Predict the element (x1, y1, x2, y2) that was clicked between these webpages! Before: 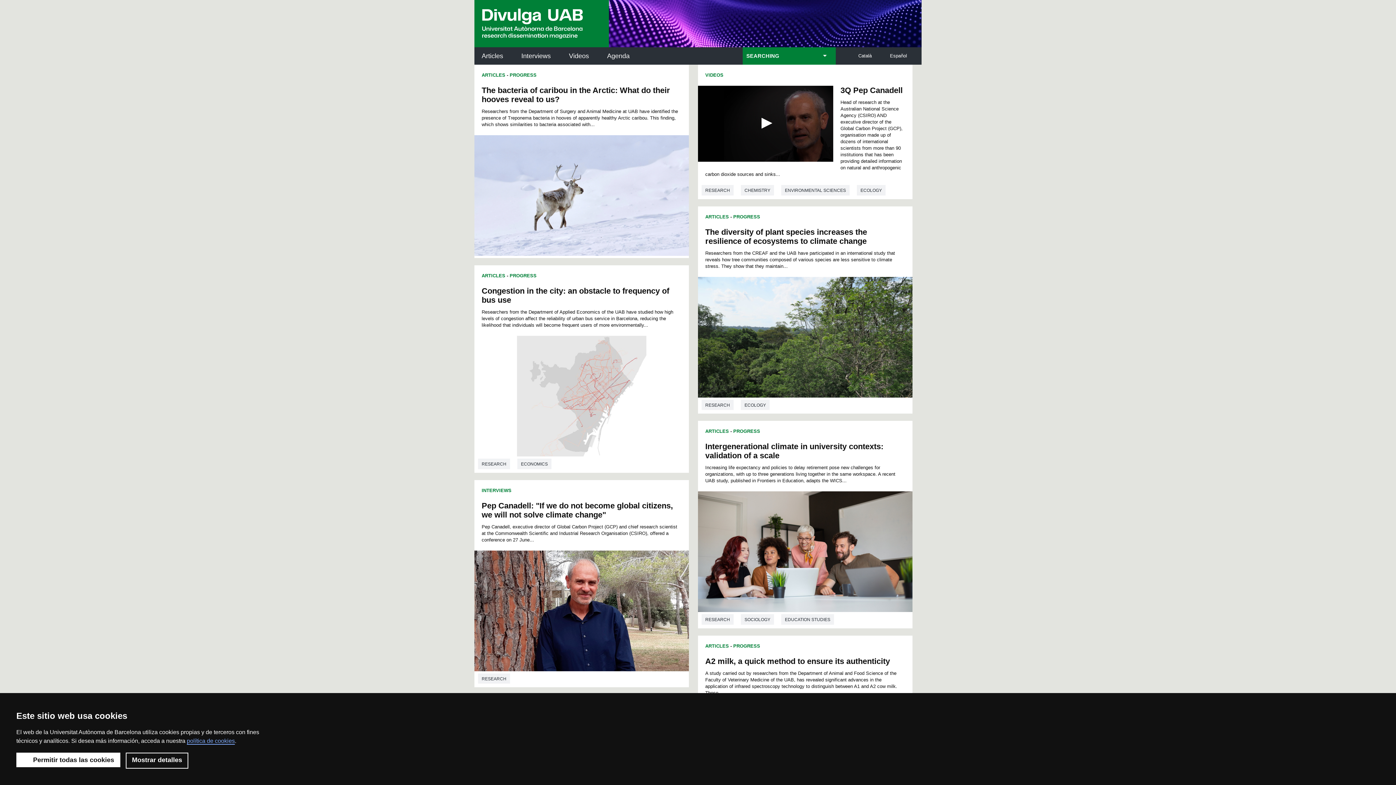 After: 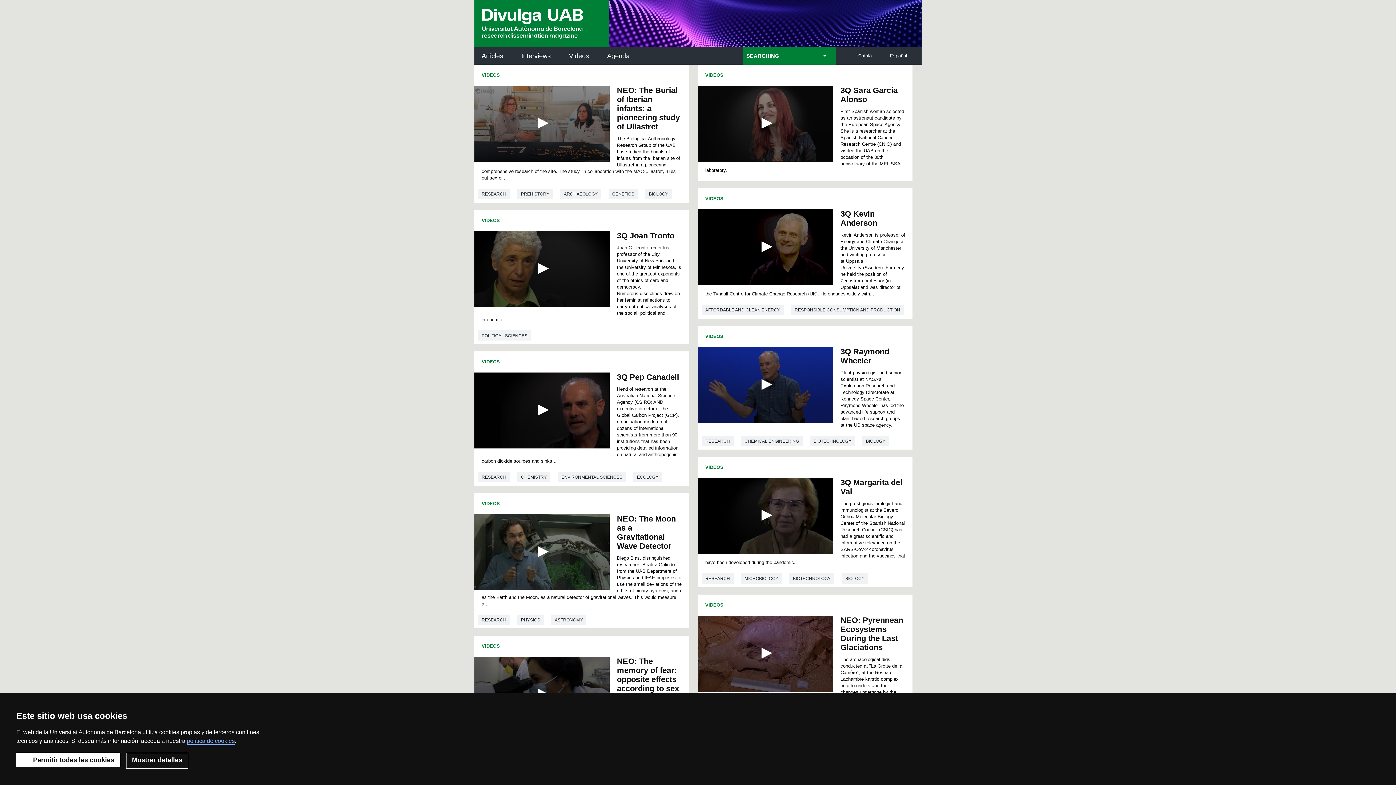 Action: label: VIDEOS bbox: (481, 369, 500, 374)